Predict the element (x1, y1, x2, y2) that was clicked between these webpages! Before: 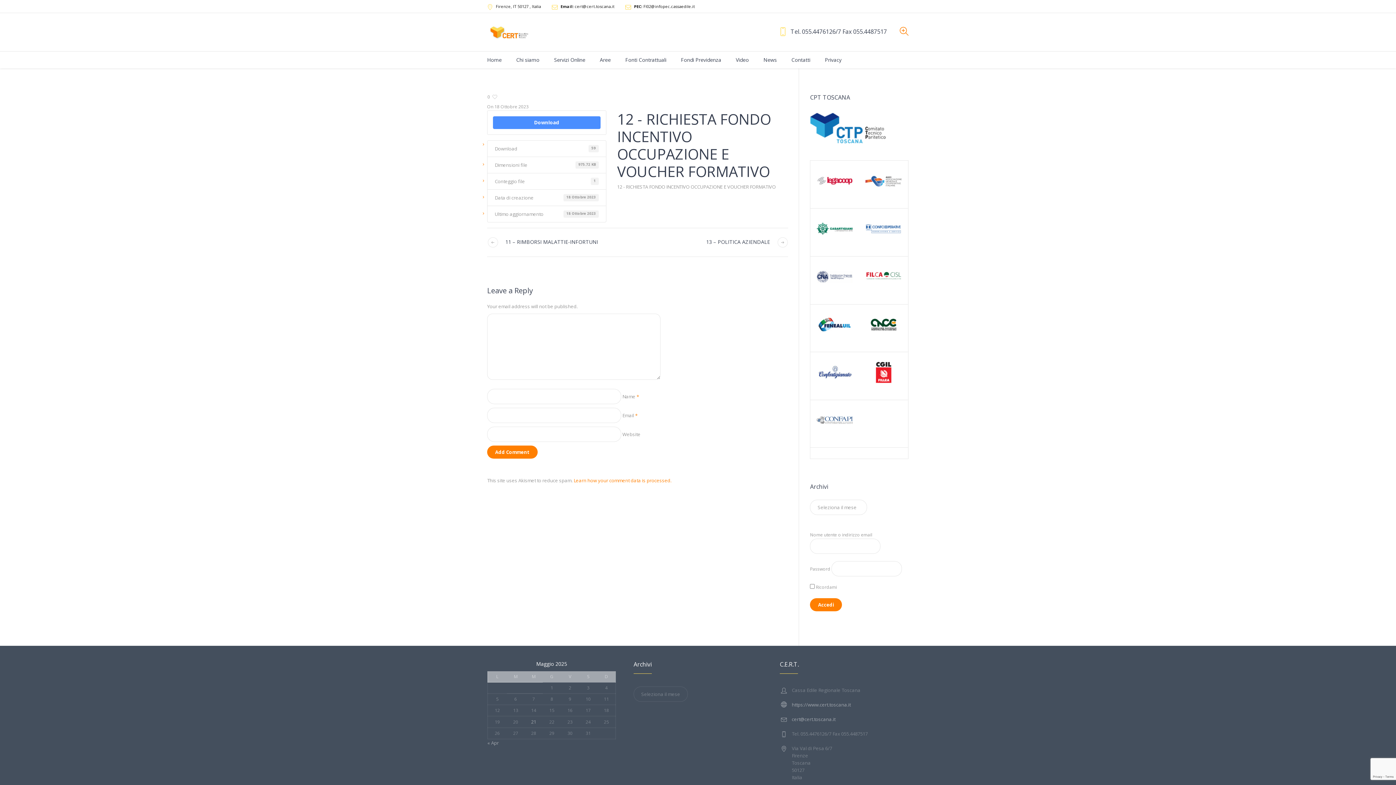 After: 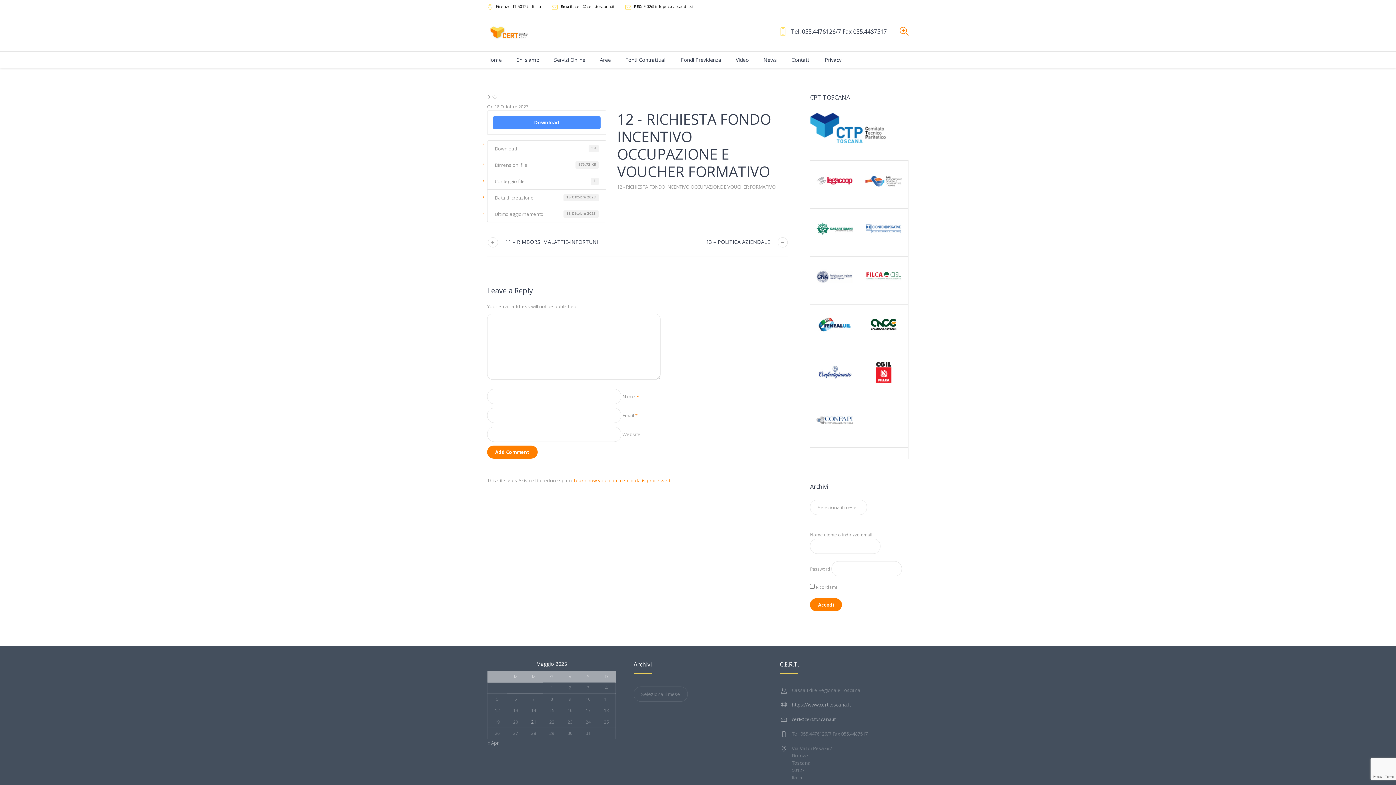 Action: bbox: (816, 324, 853, 331)